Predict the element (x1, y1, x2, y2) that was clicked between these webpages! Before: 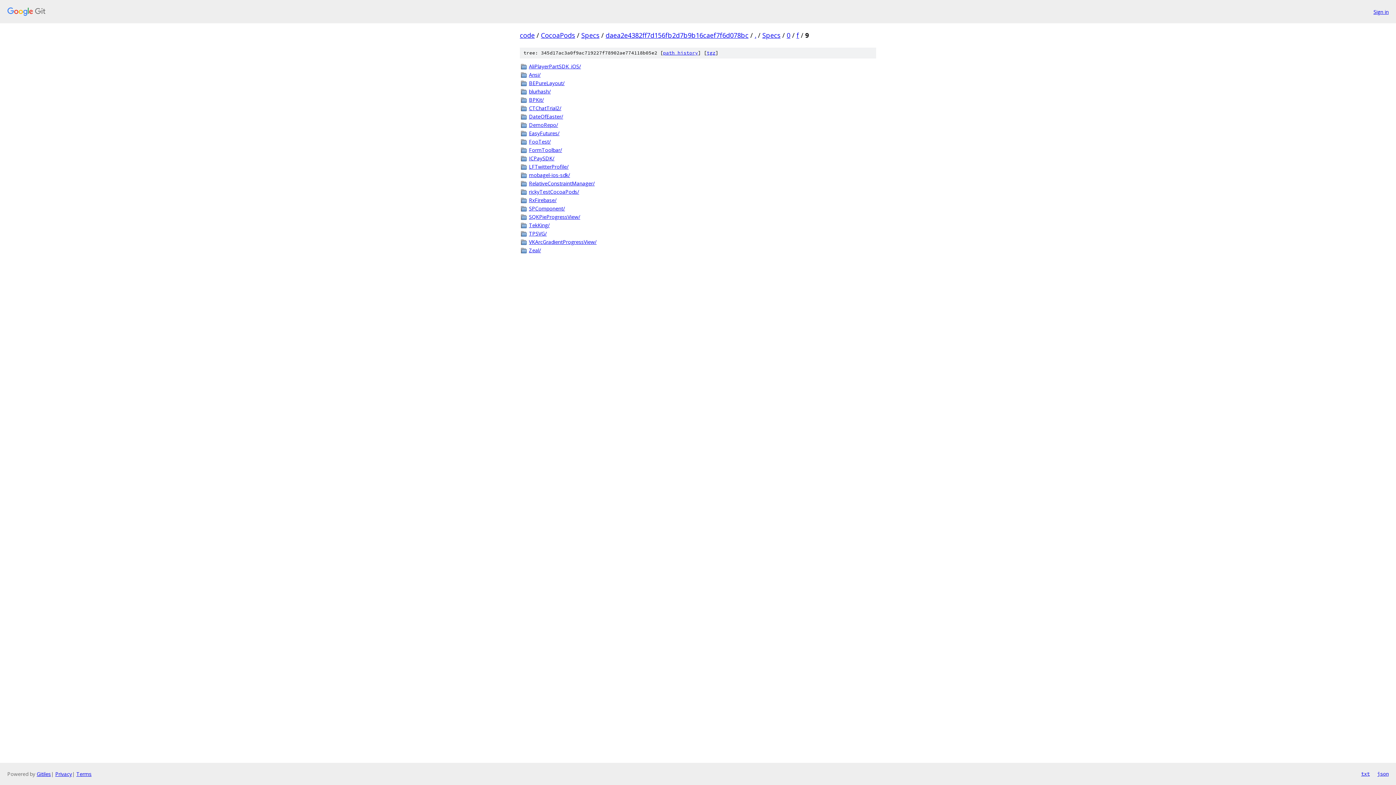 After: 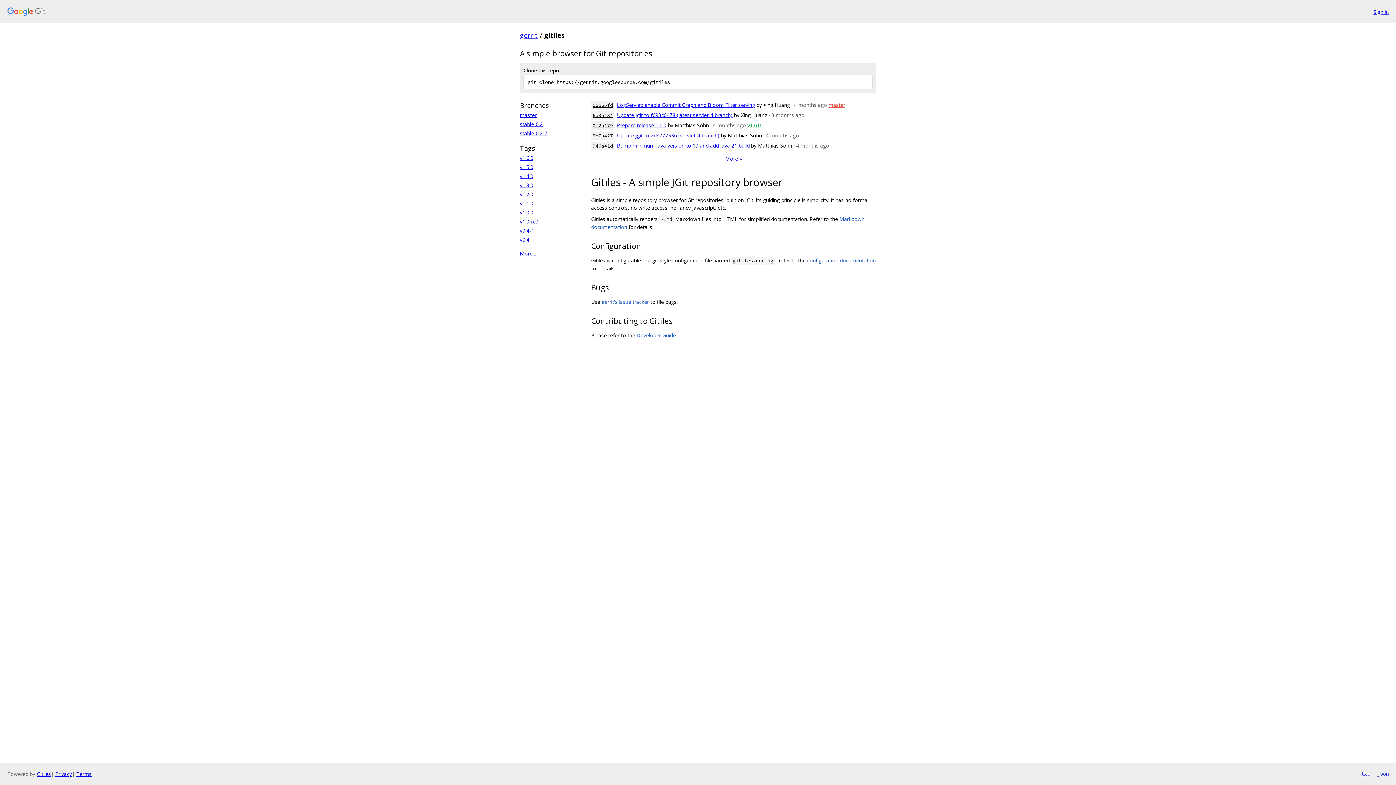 Action: bbox: (36, 770, 50, 777) label: Gitiles